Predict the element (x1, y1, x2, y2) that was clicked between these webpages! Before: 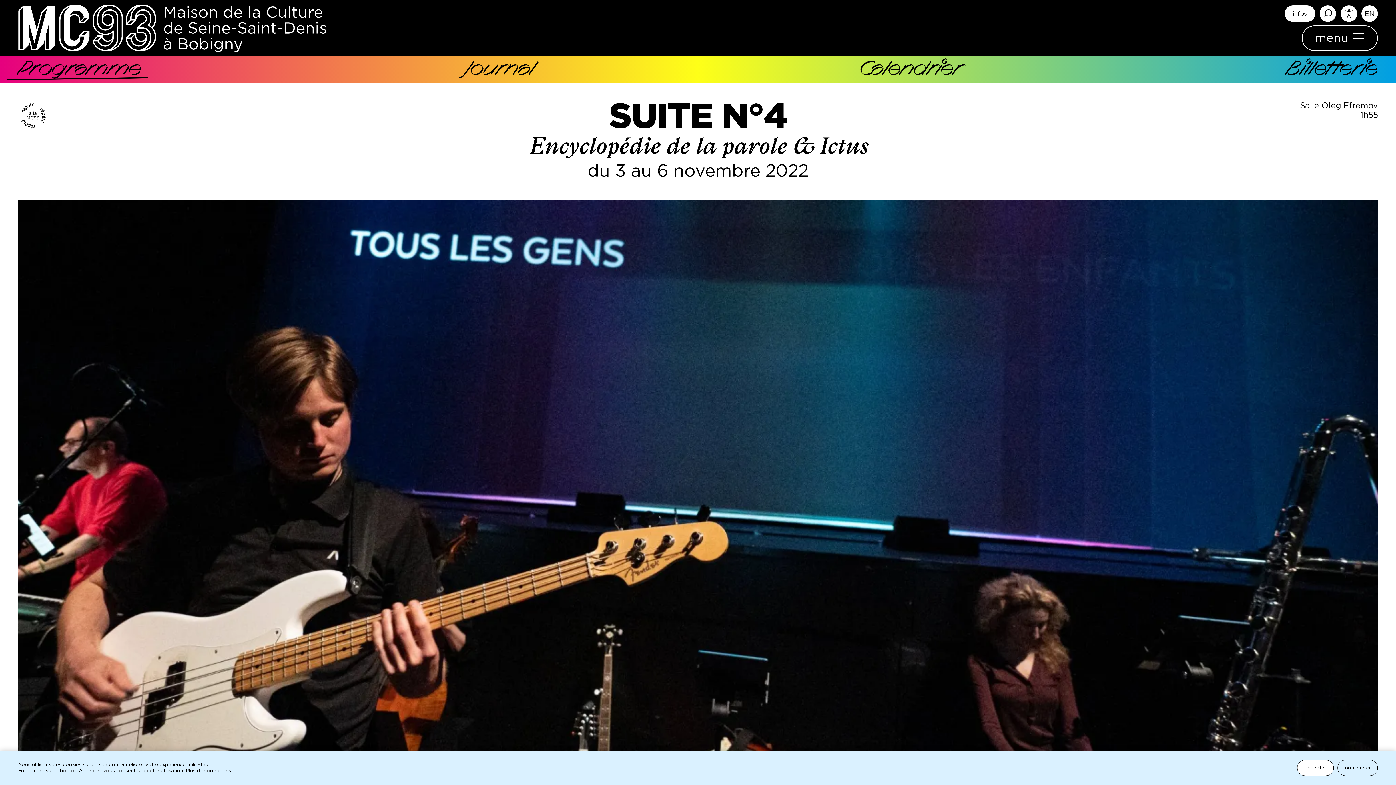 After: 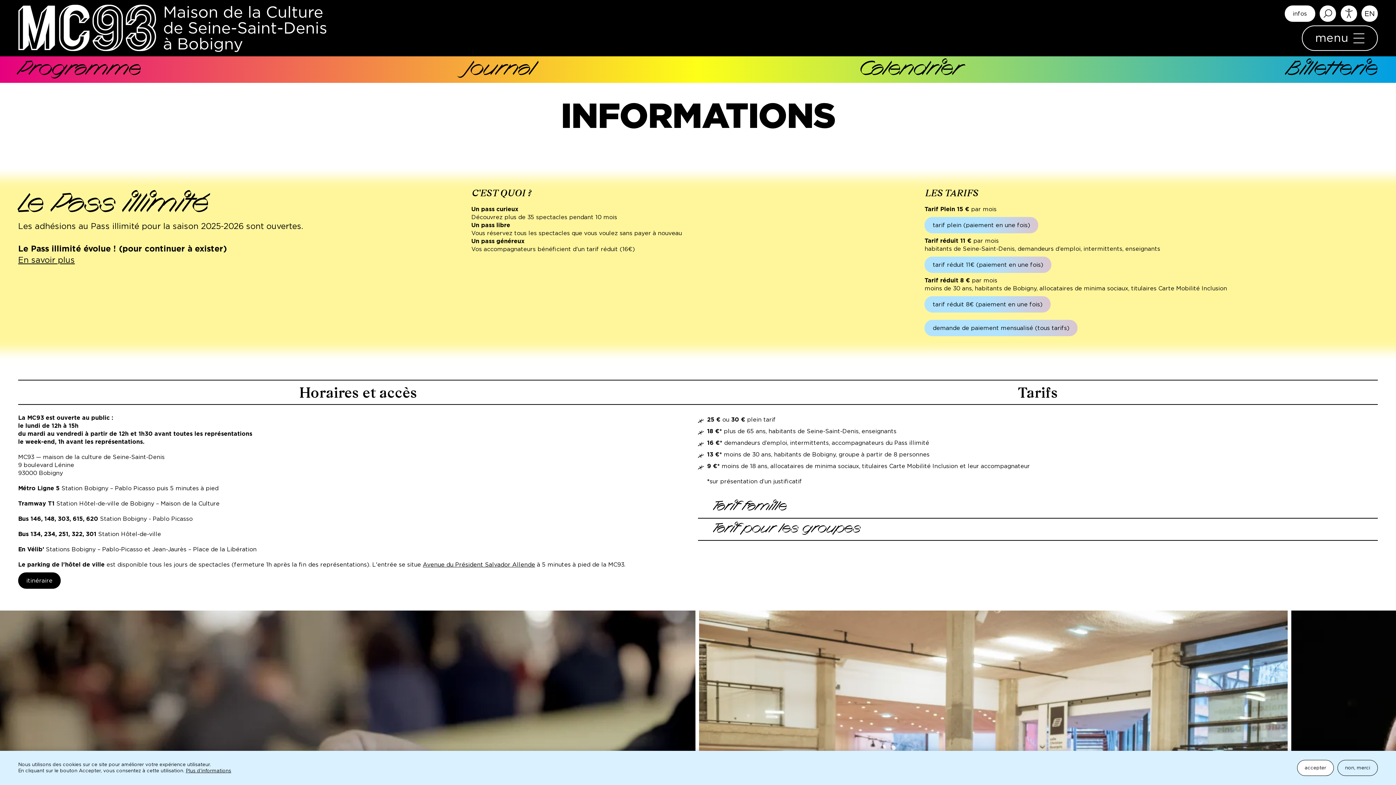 Action: label: infos bbox: (1284, 5, 1315, 21)